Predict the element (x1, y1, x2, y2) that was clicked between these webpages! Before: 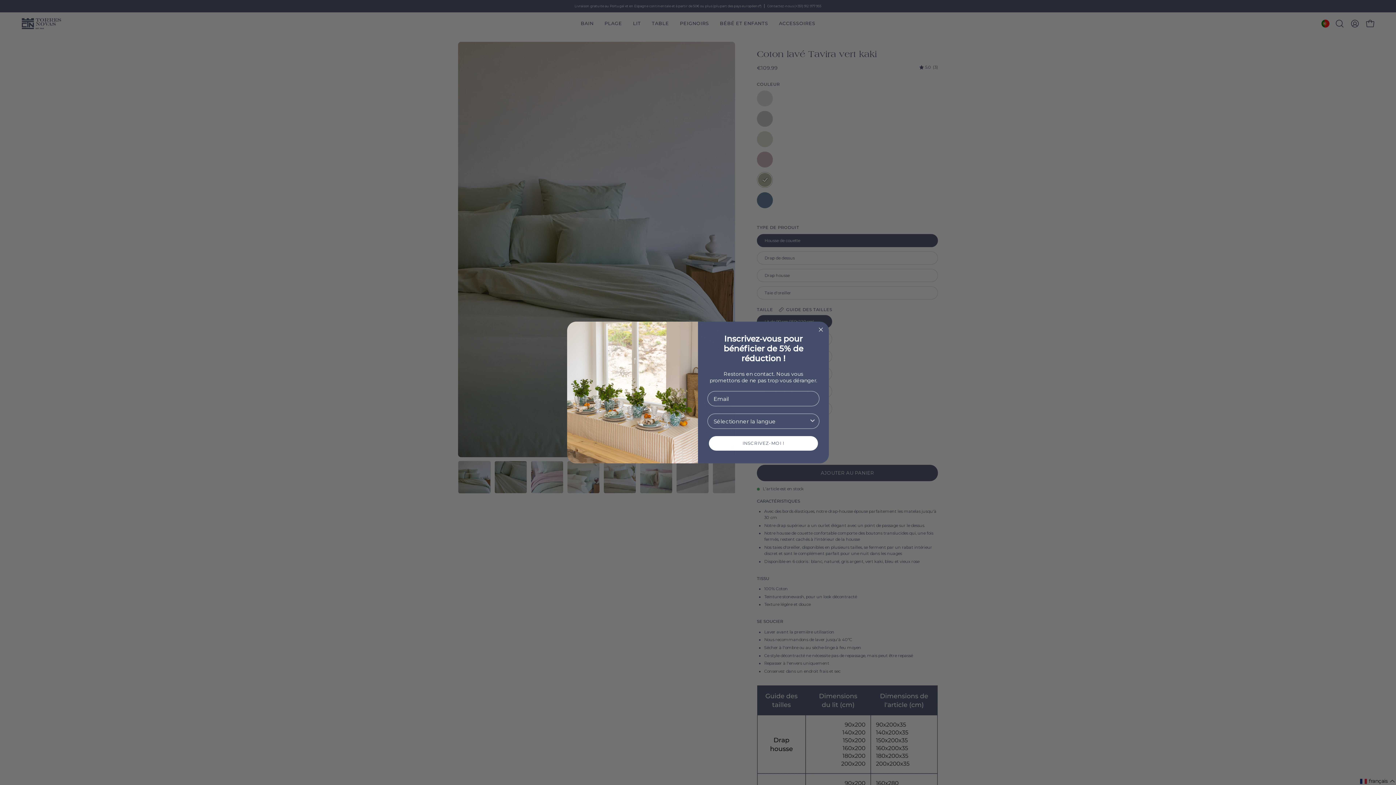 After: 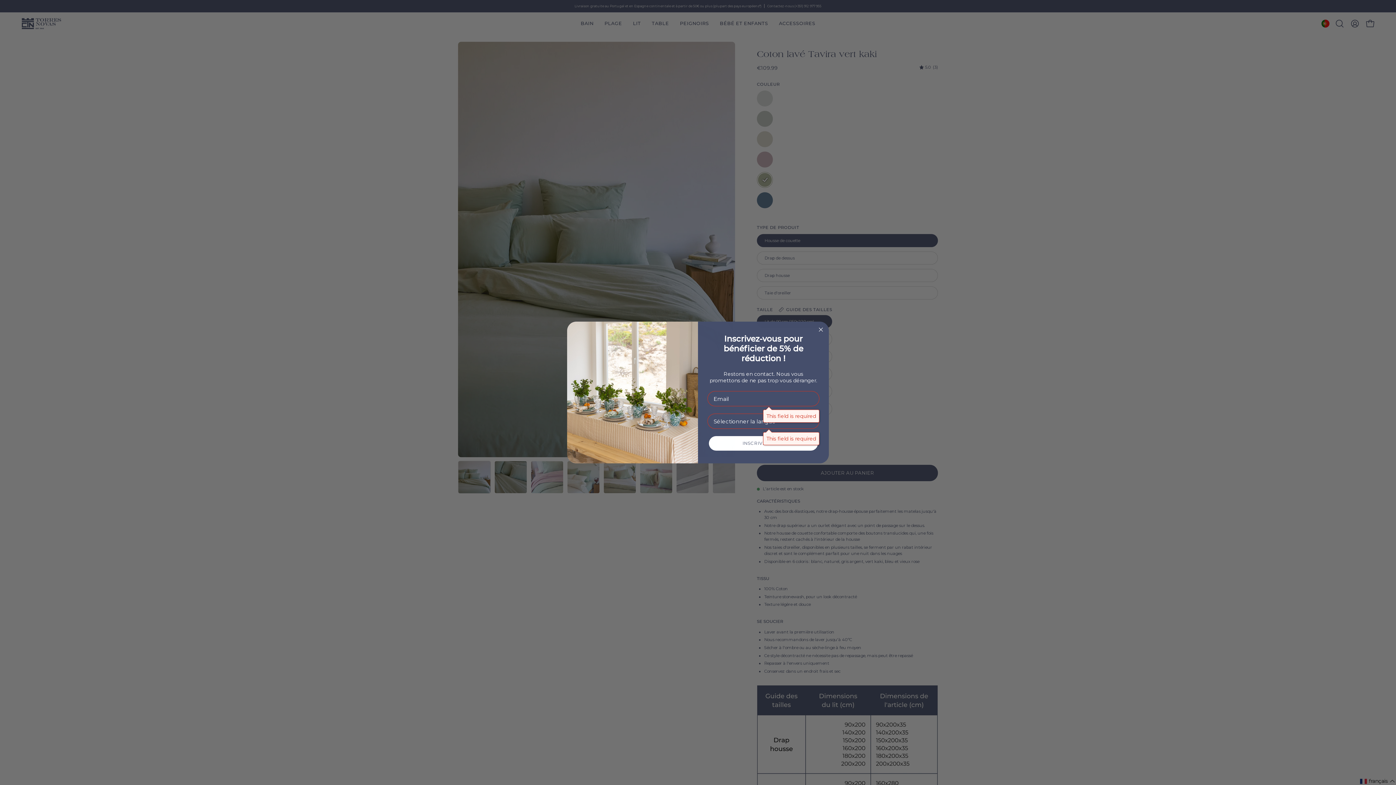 Action: label: INSCRIVEZ-MOI ! bbox: (709, 436, 818, 451)